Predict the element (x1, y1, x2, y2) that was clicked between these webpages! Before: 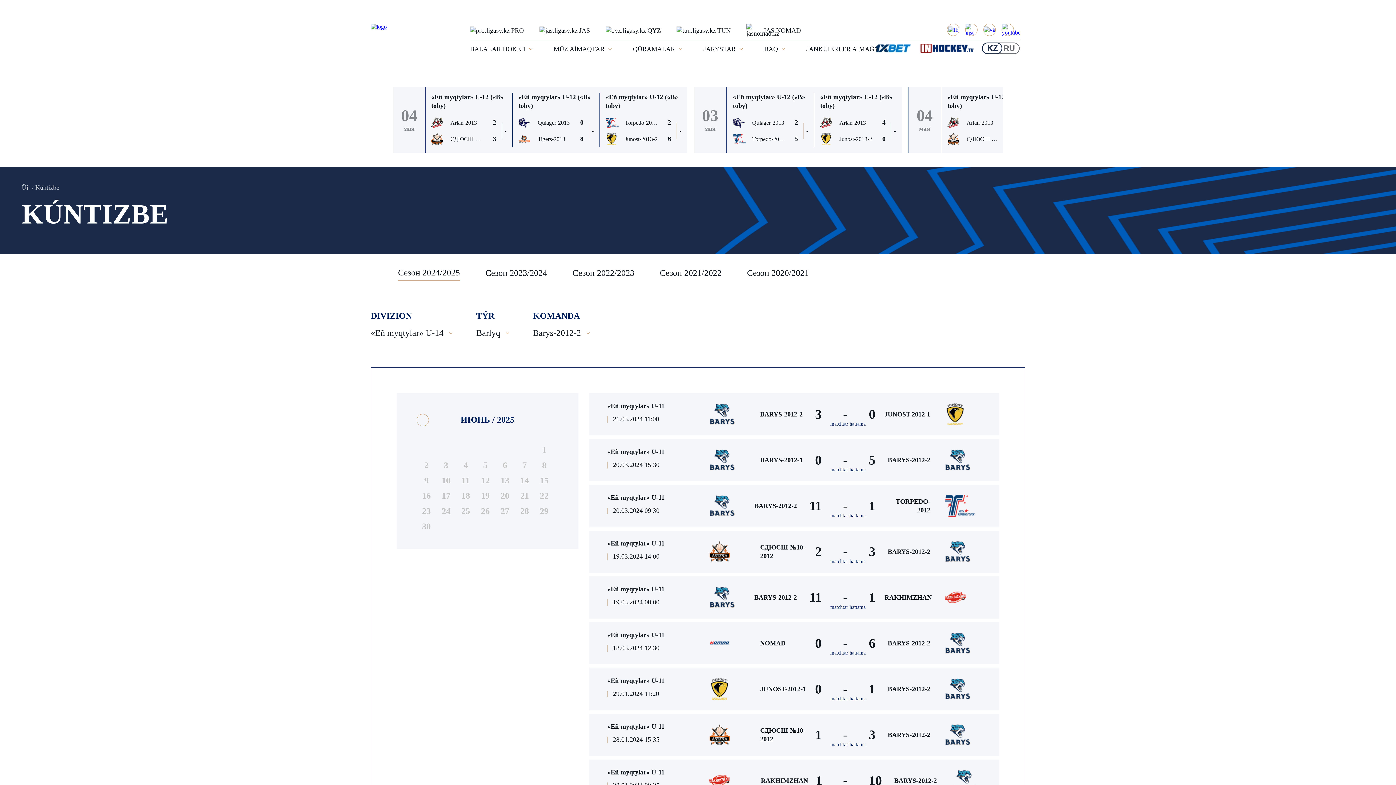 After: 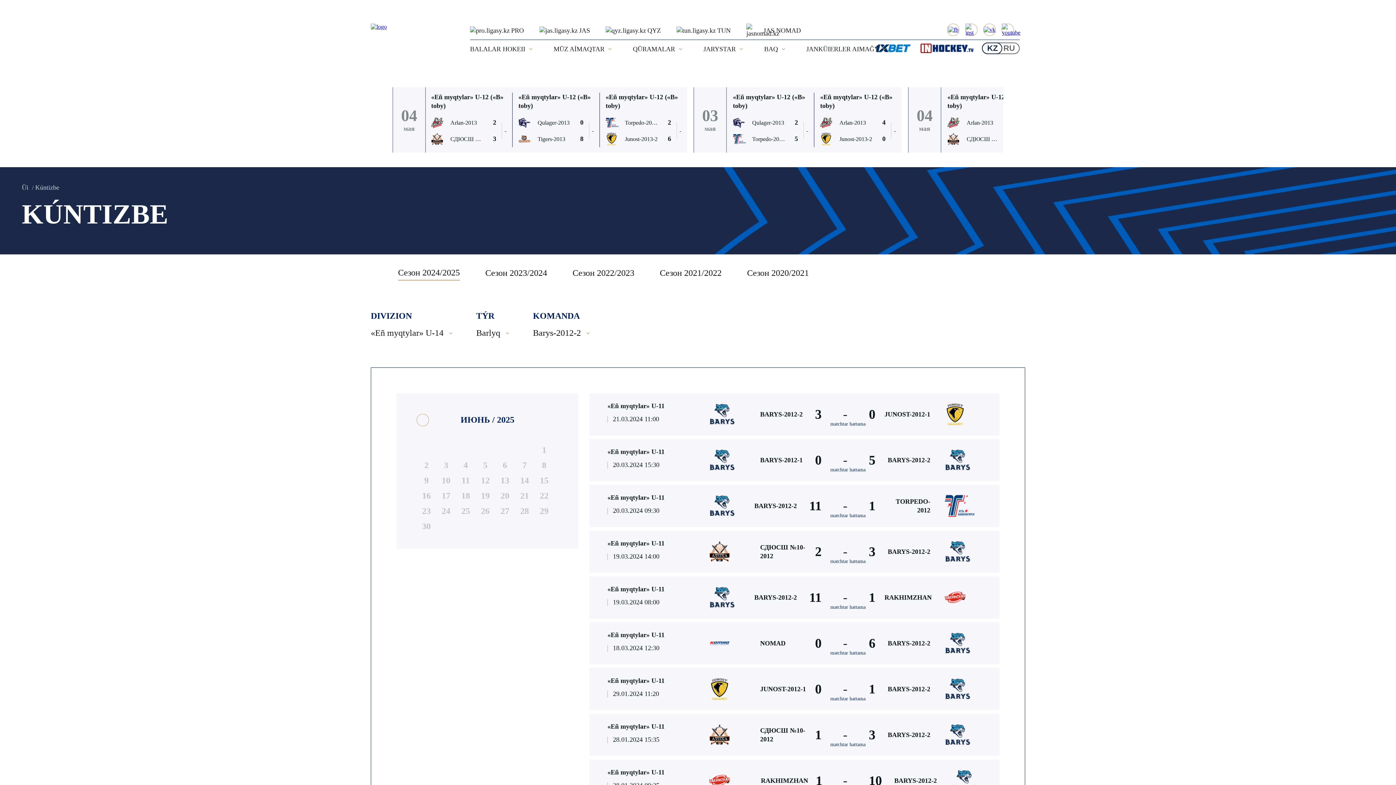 Action: bbox: (470, 23, 524, 37) label: PRO